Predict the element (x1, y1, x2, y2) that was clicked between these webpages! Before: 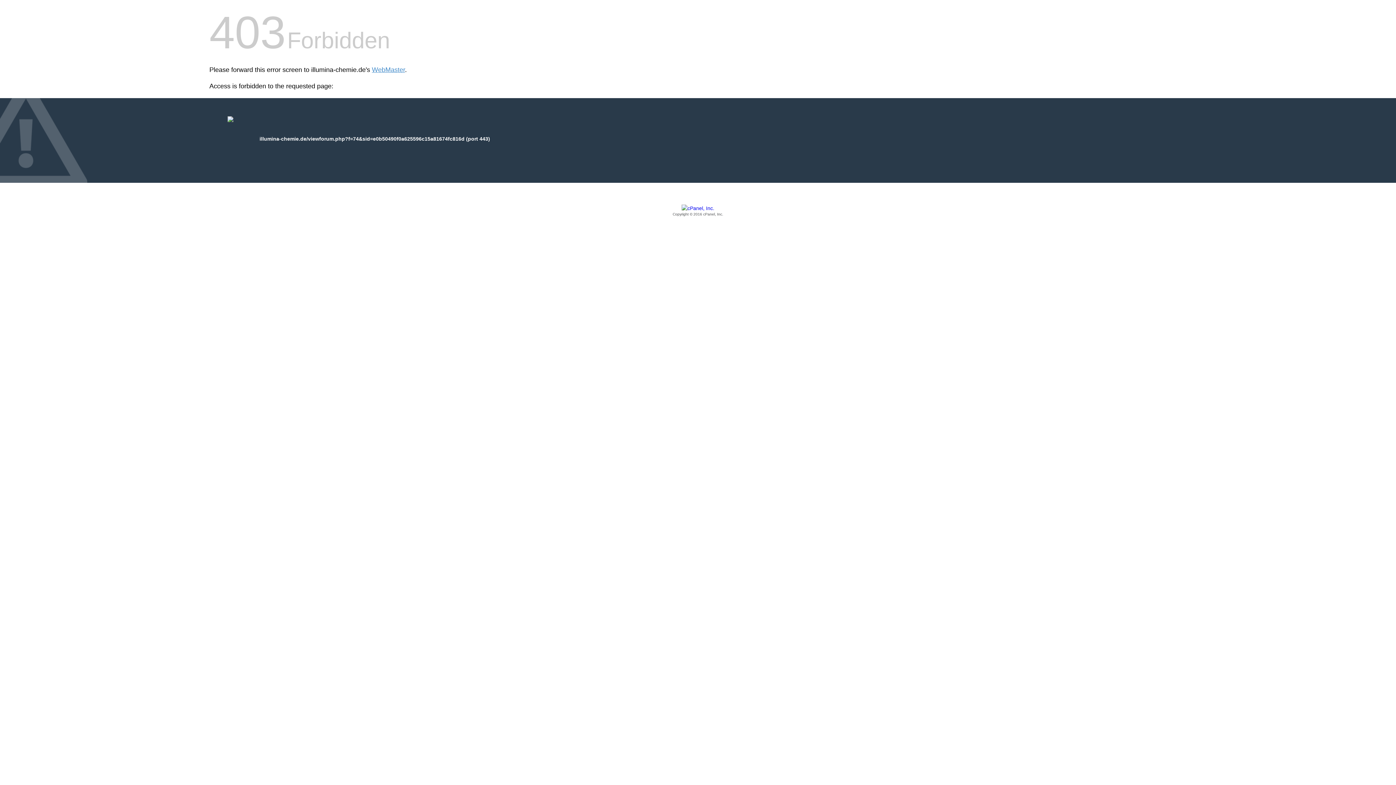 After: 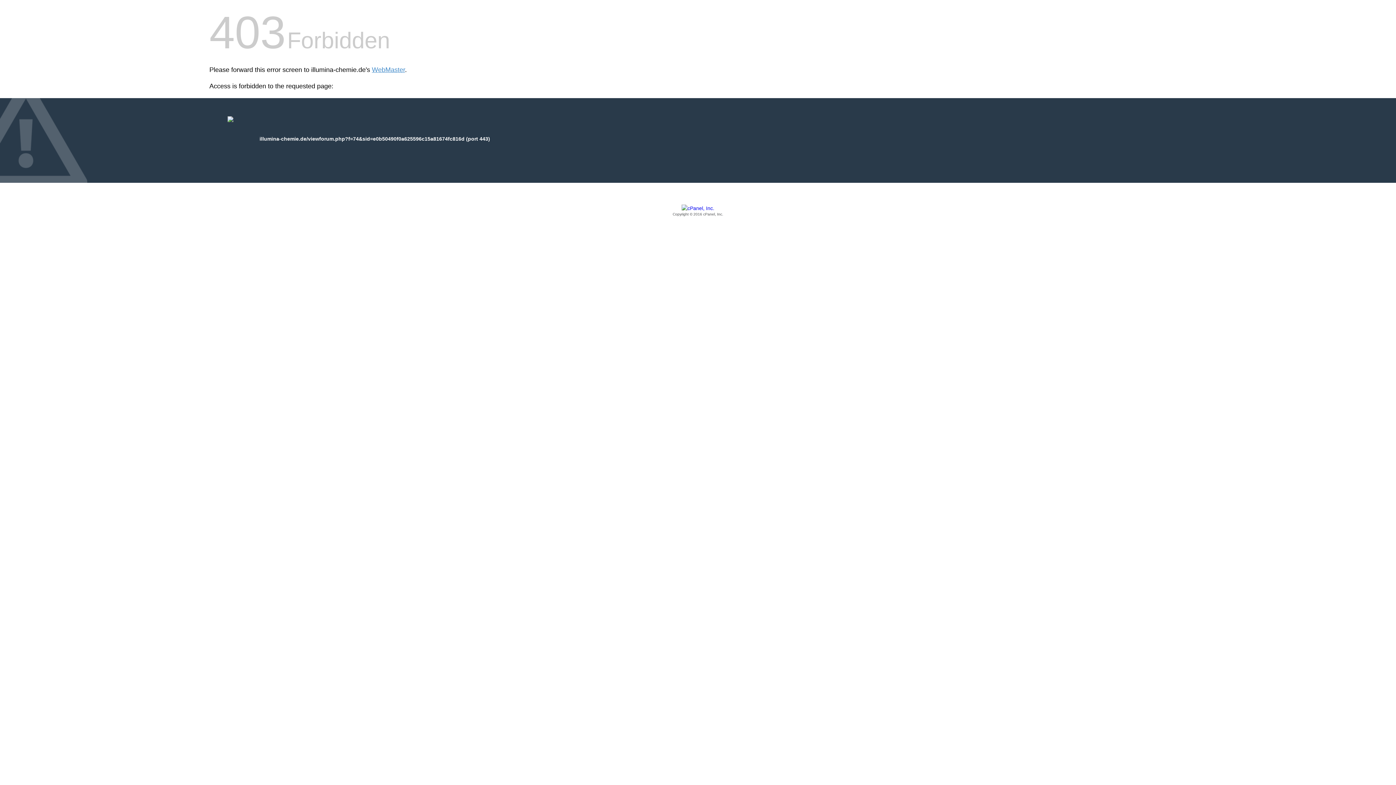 Action: label: Copyright © 2016 cPanel, Inc. bbox: (209, 205, 1186, 217)